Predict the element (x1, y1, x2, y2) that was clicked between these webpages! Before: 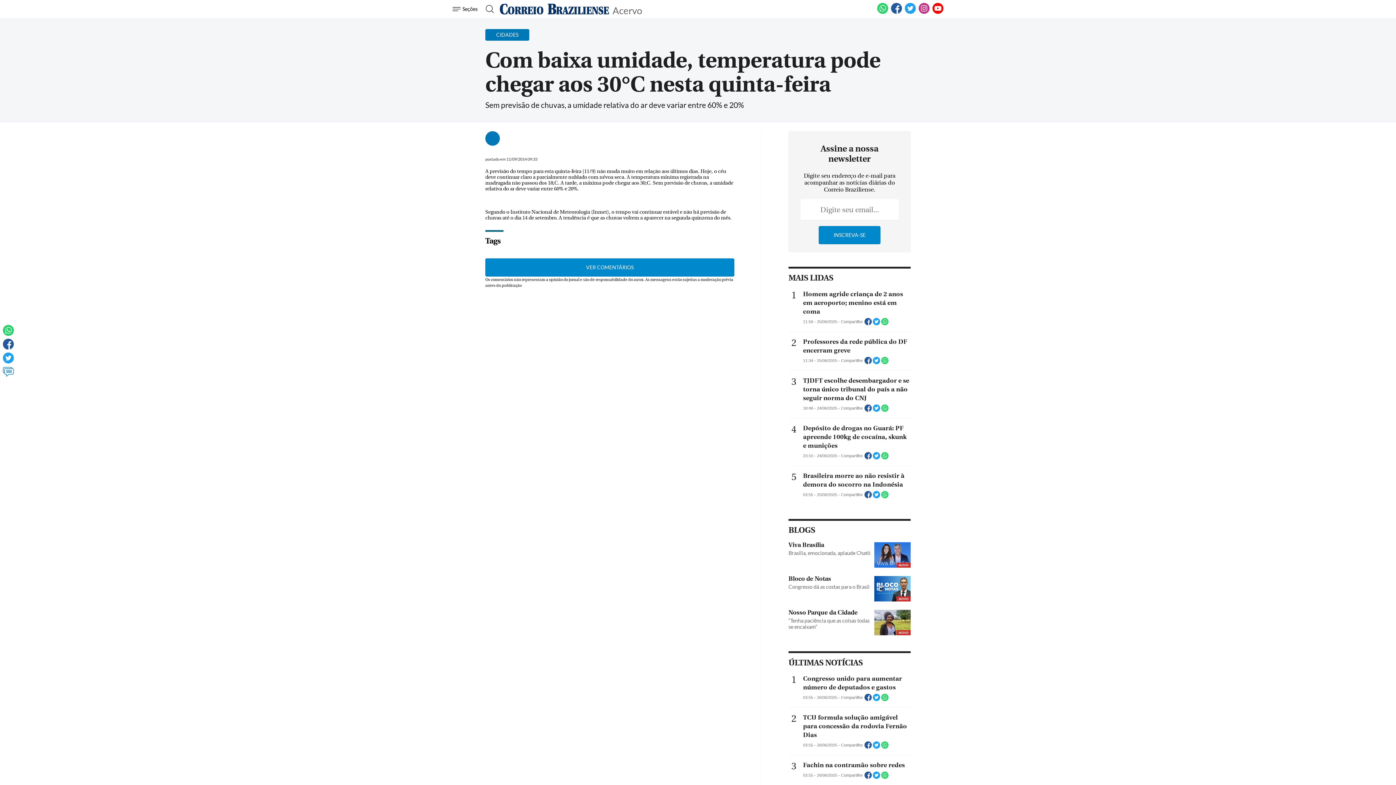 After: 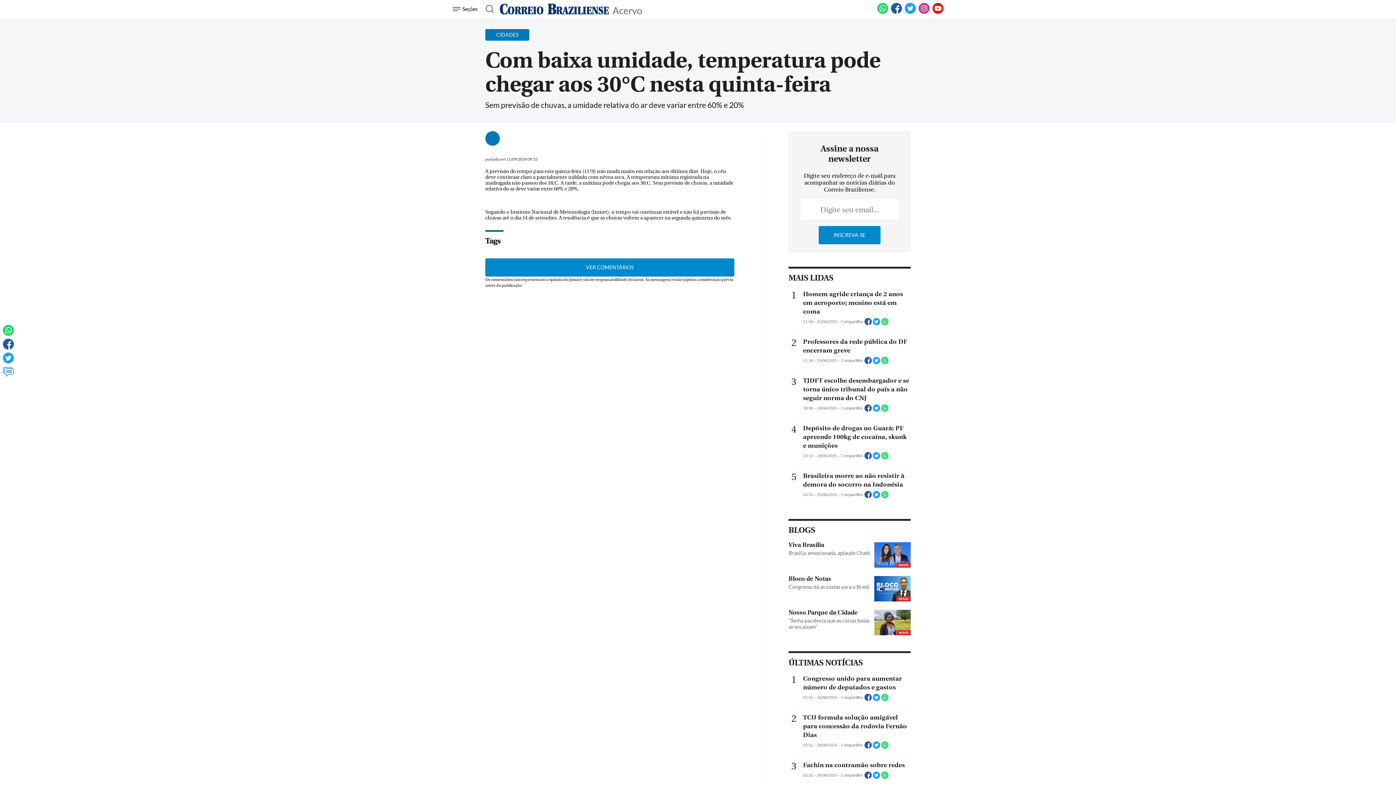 Action: bbox: (873, 745, 881, 749) label:  